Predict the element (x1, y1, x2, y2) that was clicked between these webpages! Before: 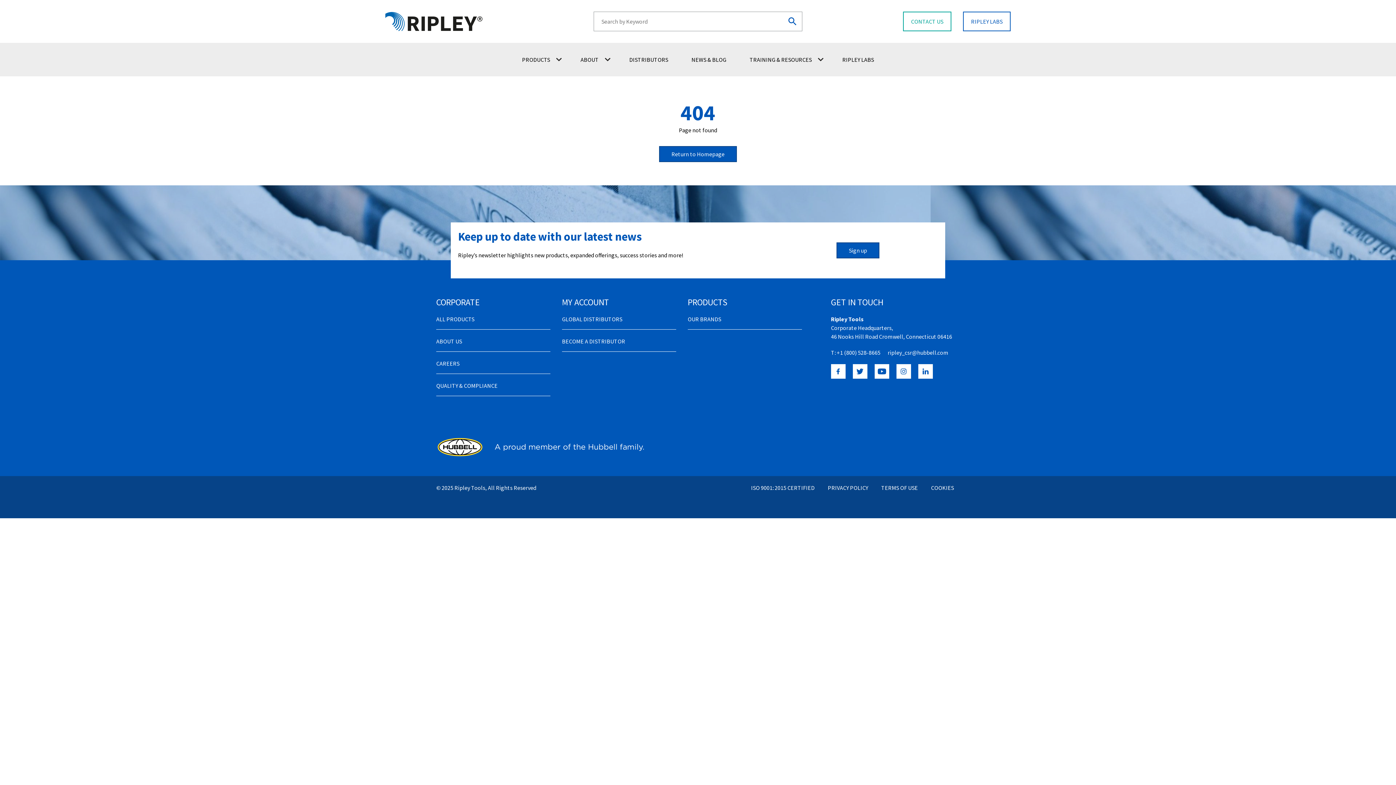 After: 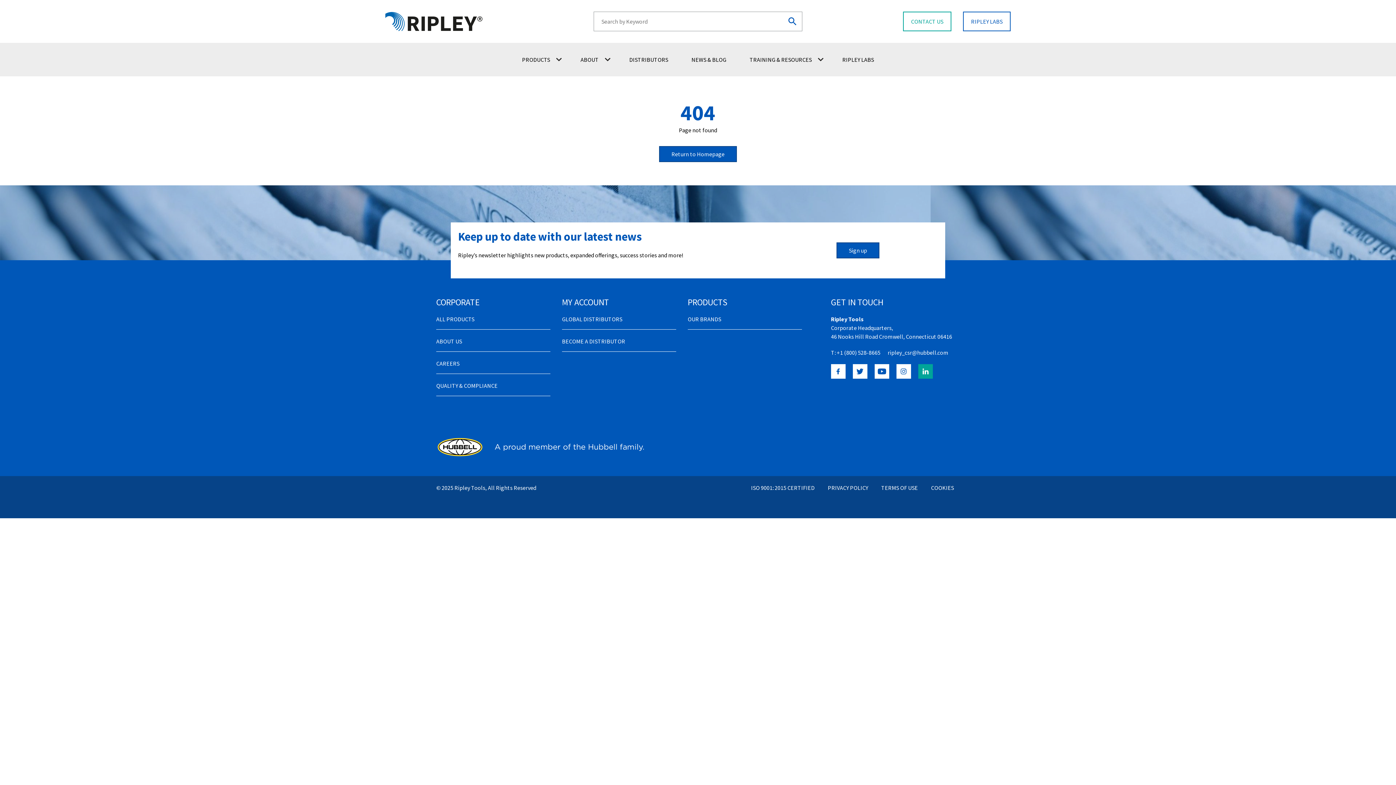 Action: bbox: (918, 364, 932, 378)